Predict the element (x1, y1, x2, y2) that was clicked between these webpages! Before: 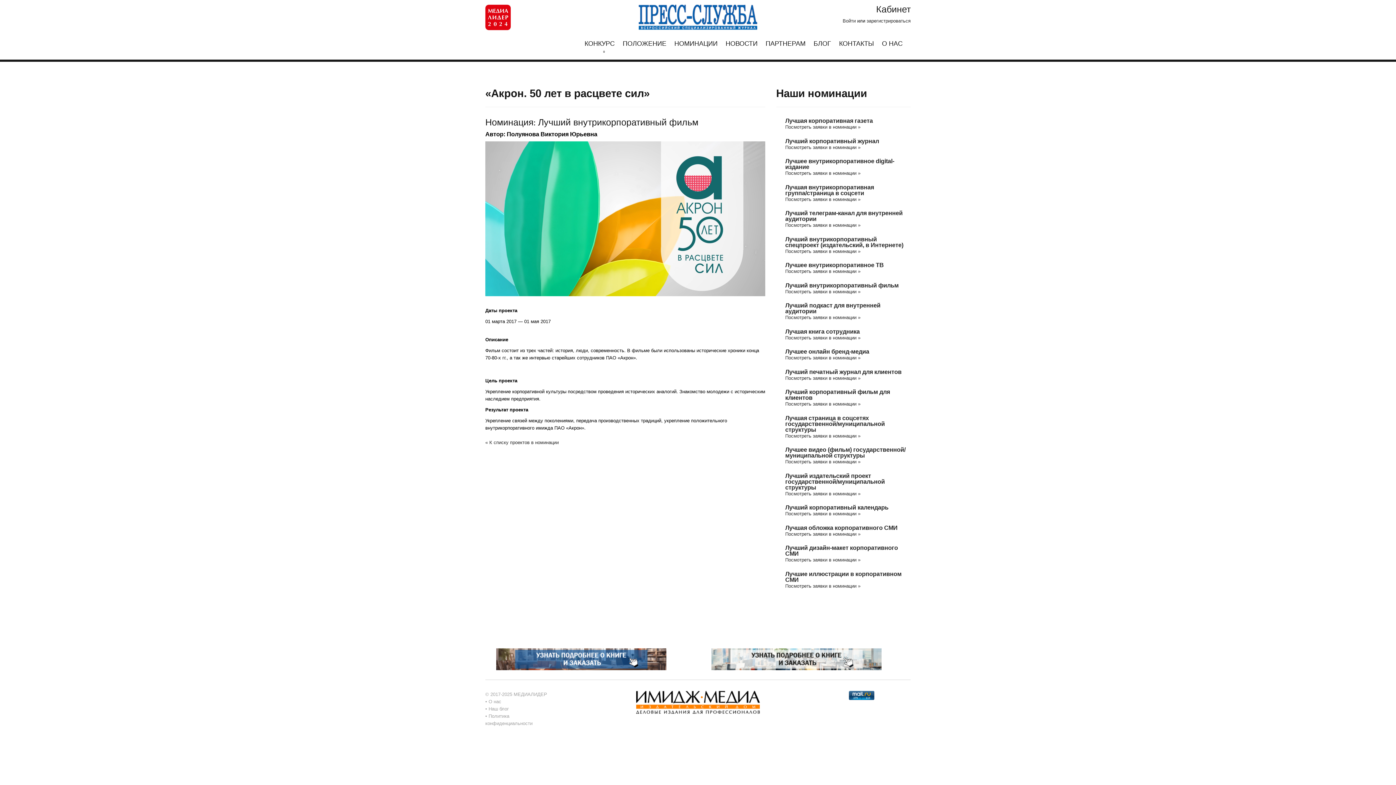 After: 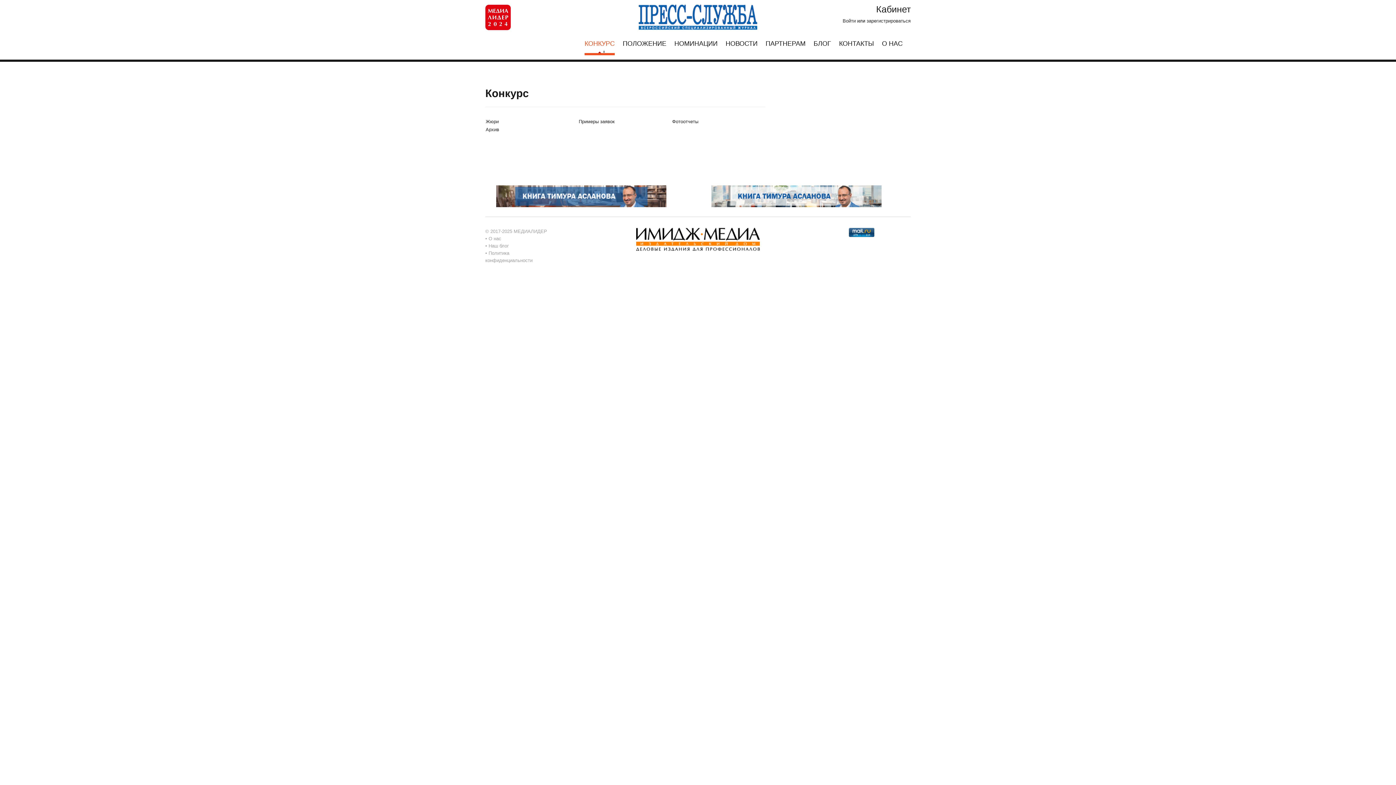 Action: bbox: (785, 282, 910, 288) label: Лучший внутрикорпоративный фильм